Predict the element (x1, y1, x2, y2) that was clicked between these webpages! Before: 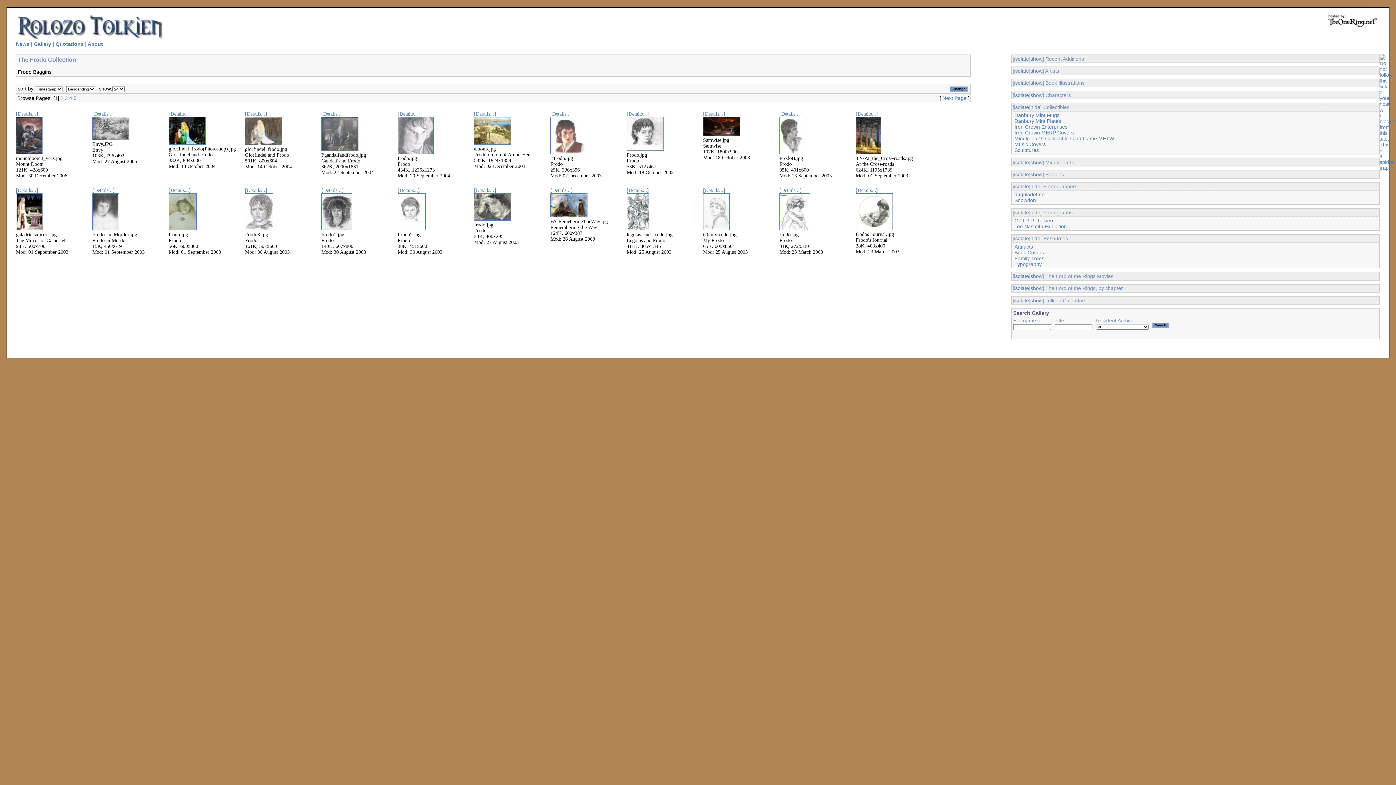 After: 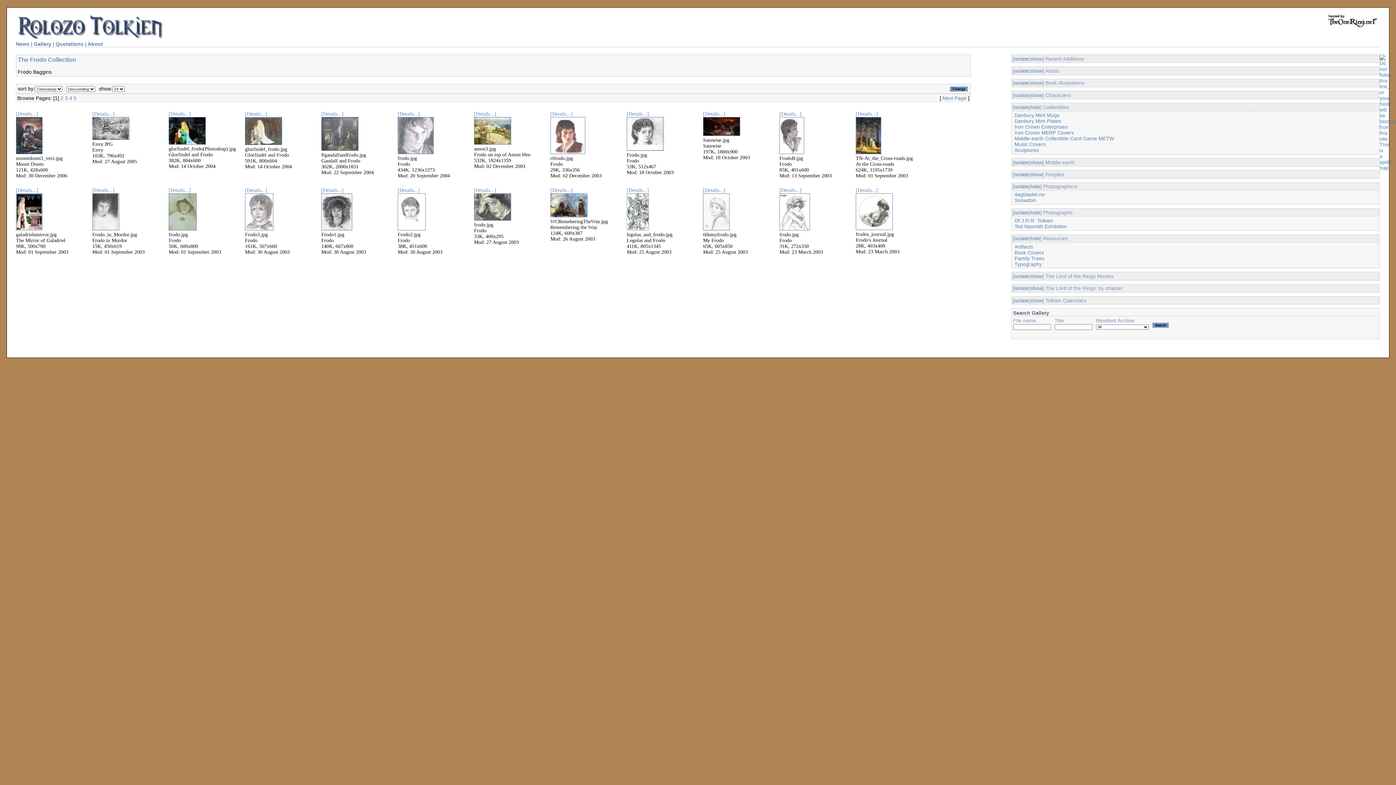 Action: bbox: (626, 226, 649, 231)